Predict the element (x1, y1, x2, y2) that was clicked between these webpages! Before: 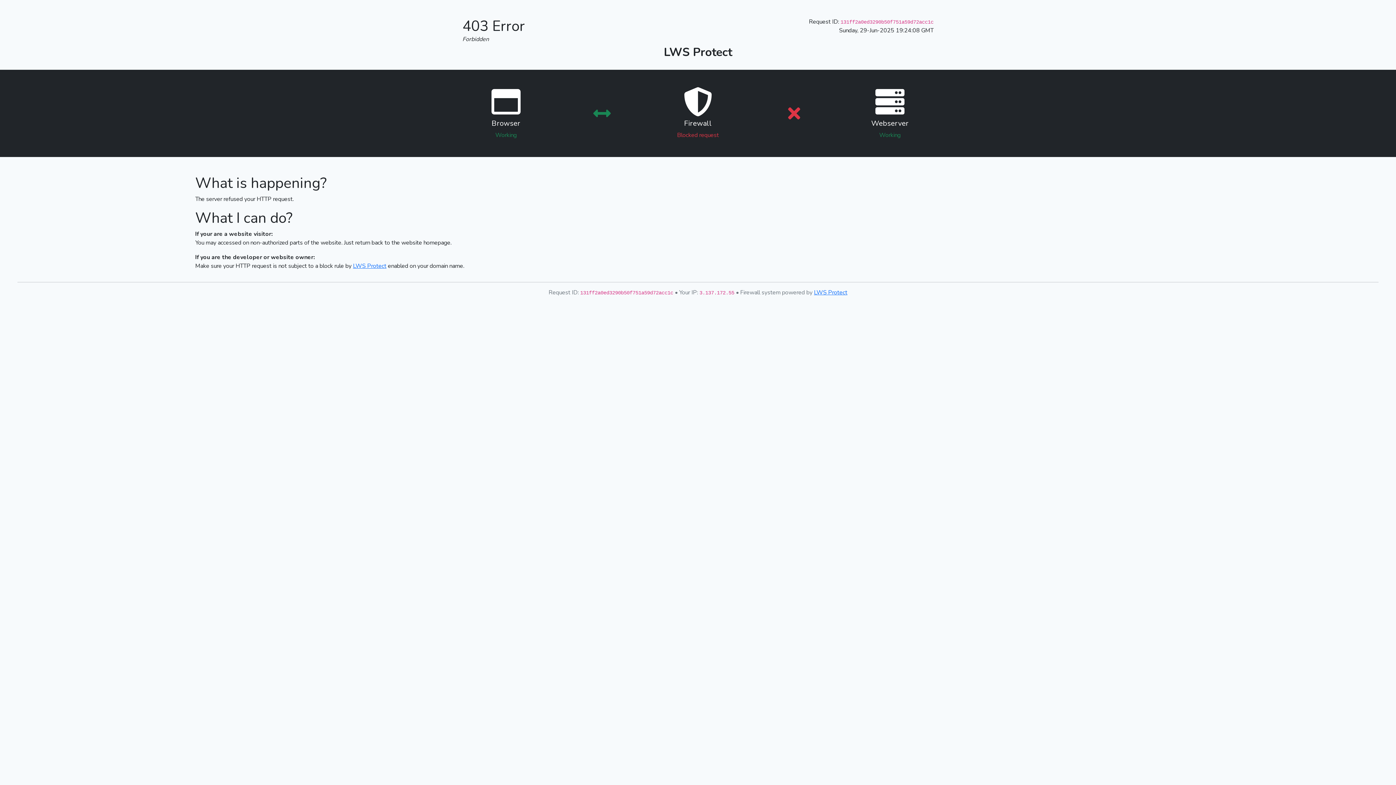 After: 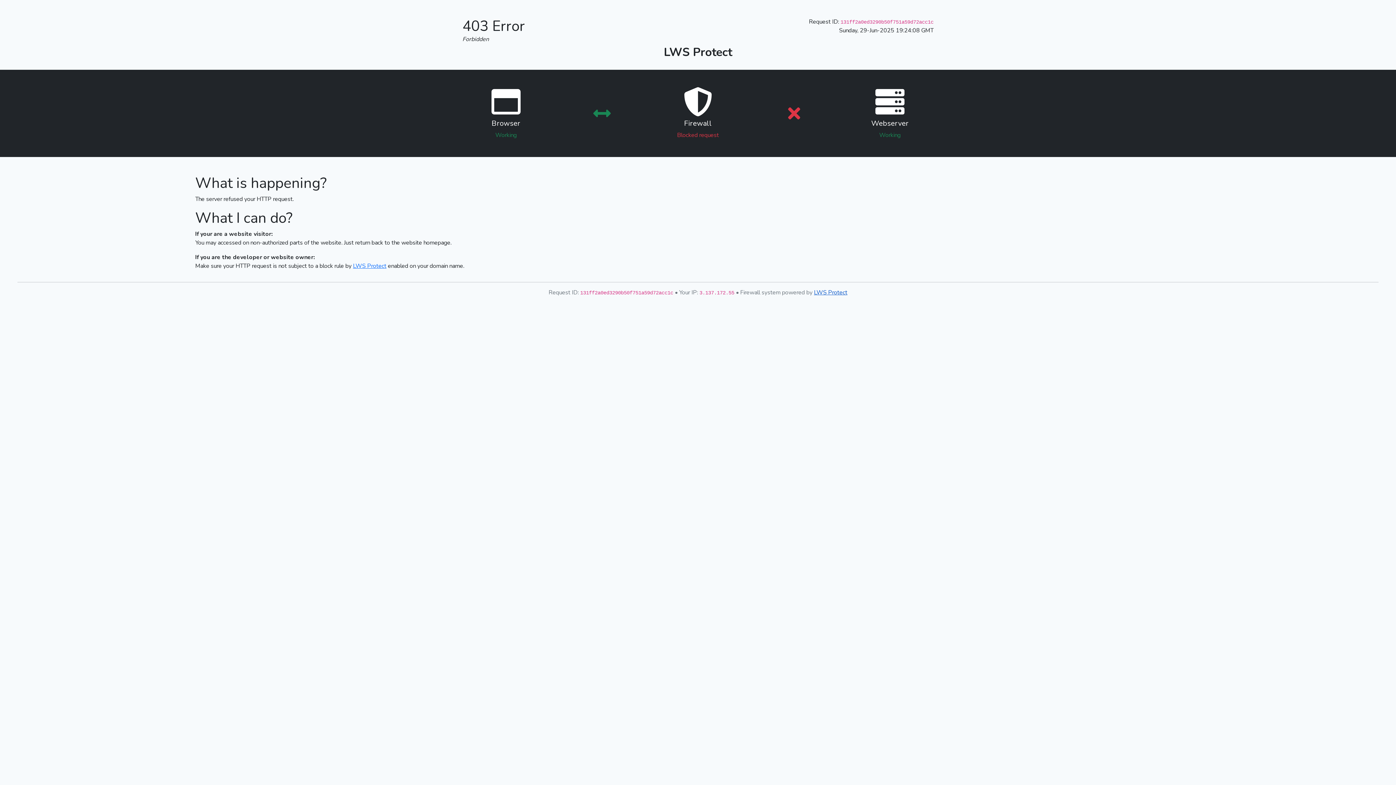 Action: bbox: (814, 288, 847, 296) label: LWS Protect